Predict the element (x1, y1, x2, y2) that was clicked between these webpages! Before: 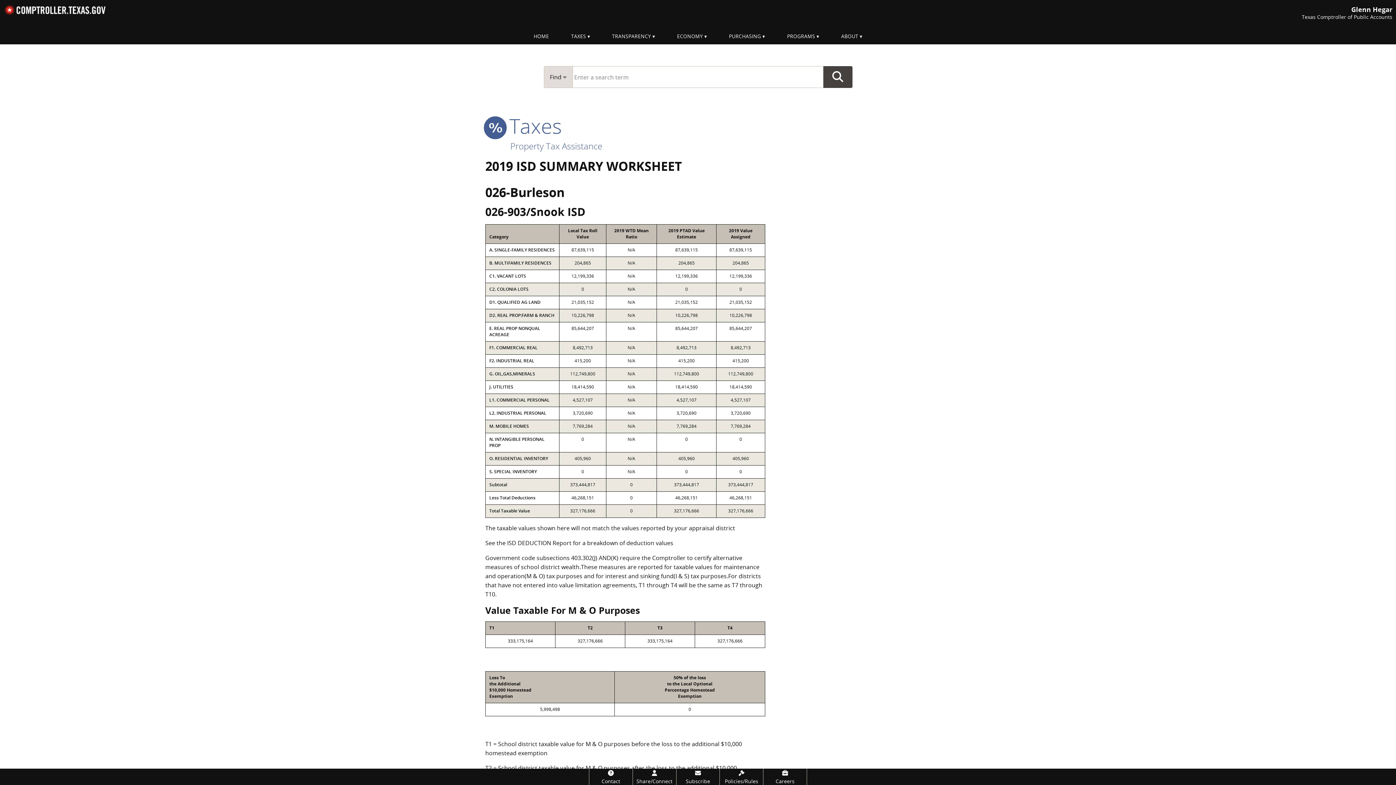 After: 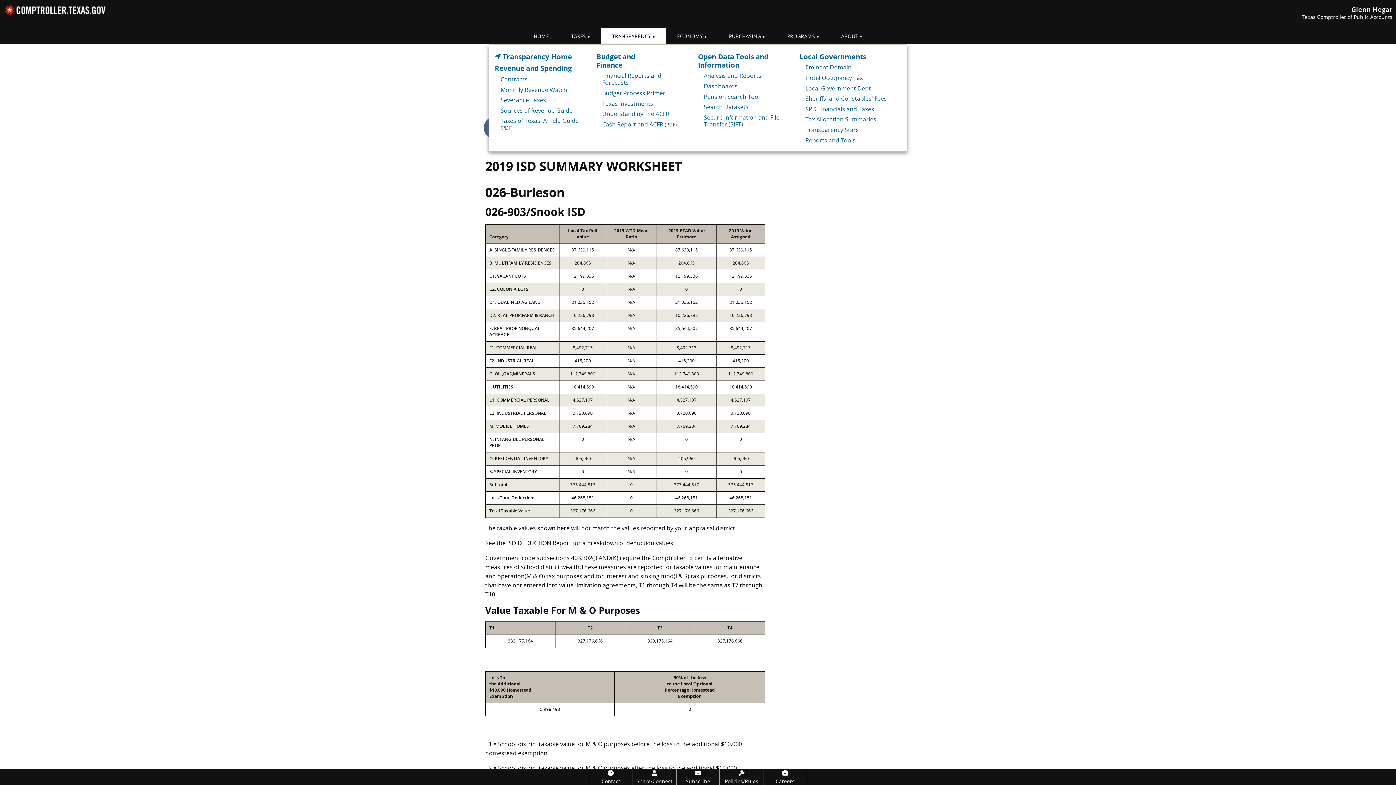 Action: bbox: (601, 28, 666, 44) label: TRANSPARENCY